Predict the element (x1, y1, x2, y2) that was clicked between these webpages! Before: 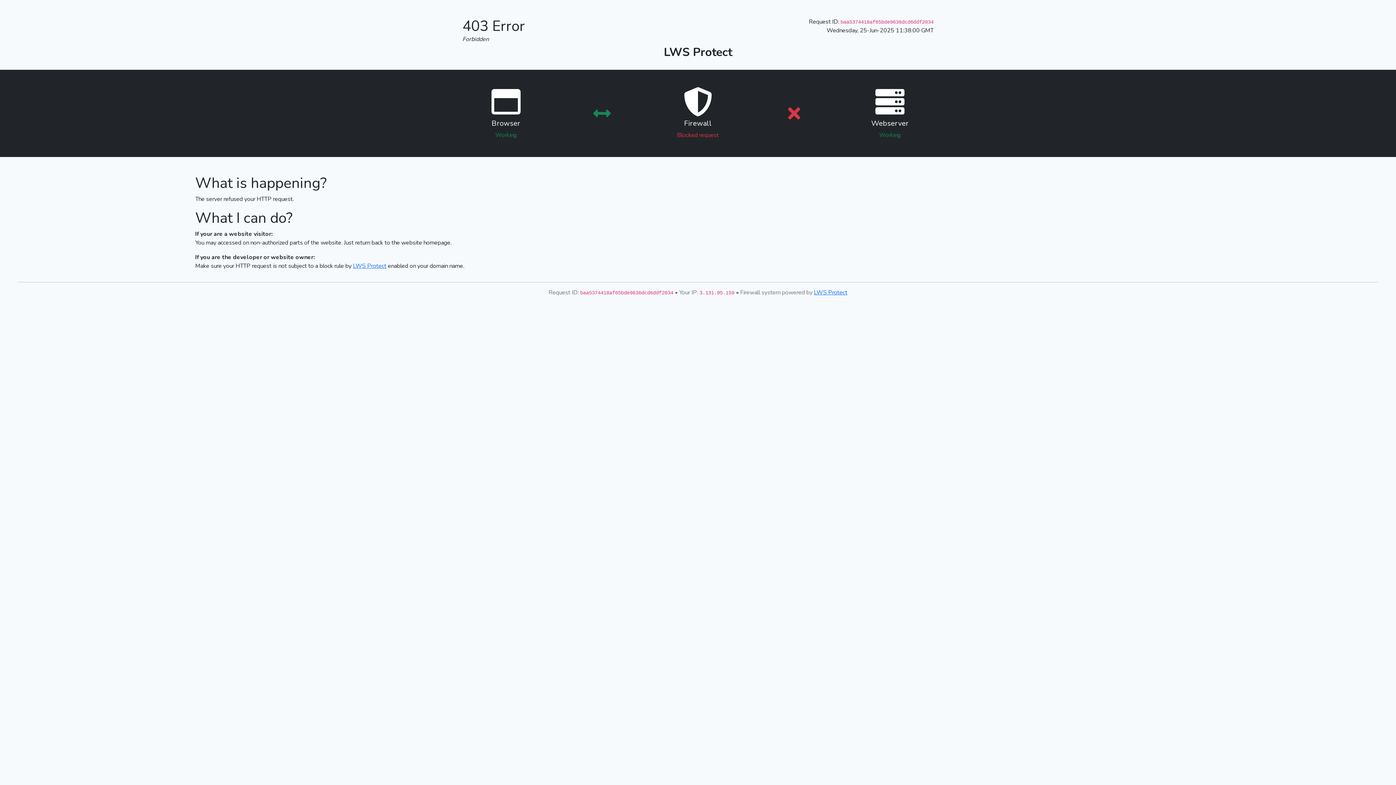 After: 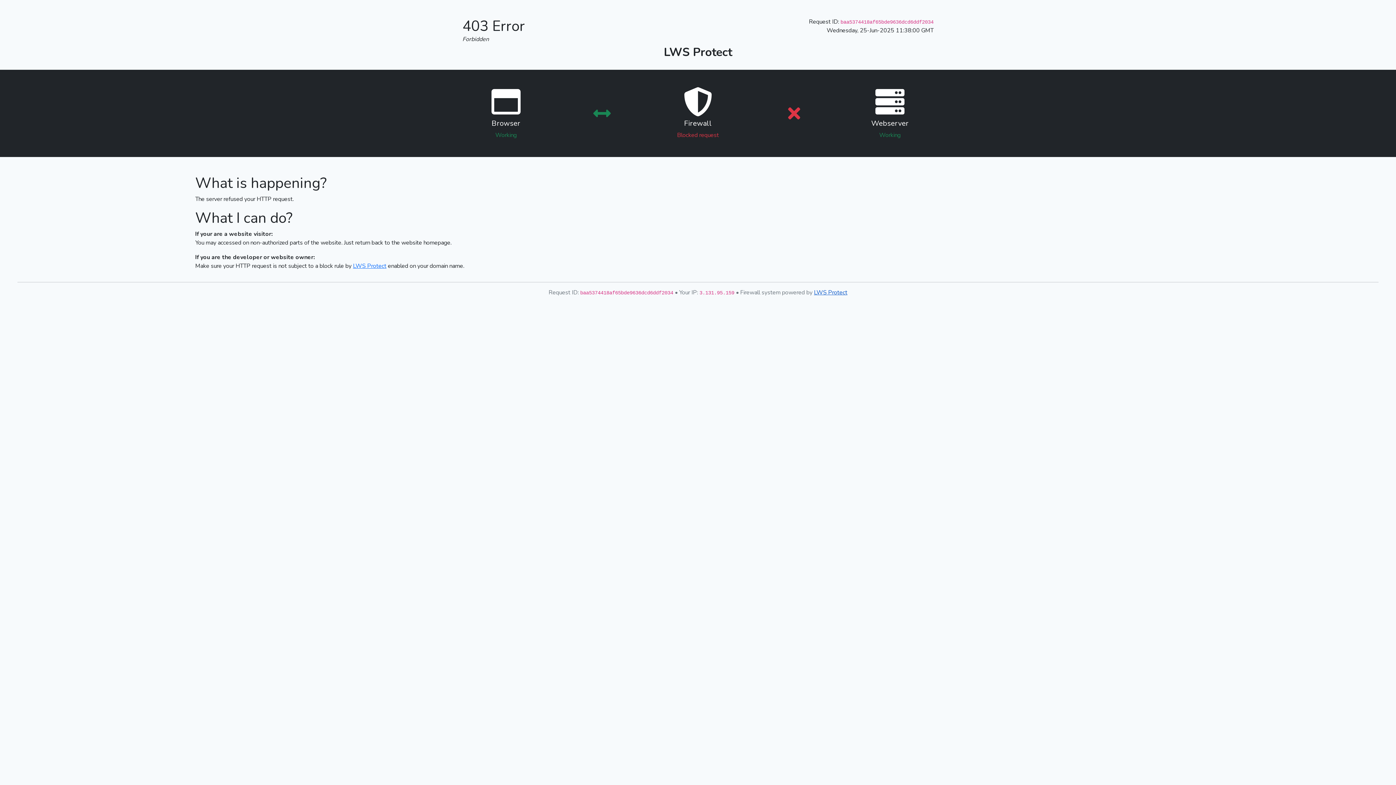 Action: label: LWS Protect bbox: (814, 288, 847, 296)